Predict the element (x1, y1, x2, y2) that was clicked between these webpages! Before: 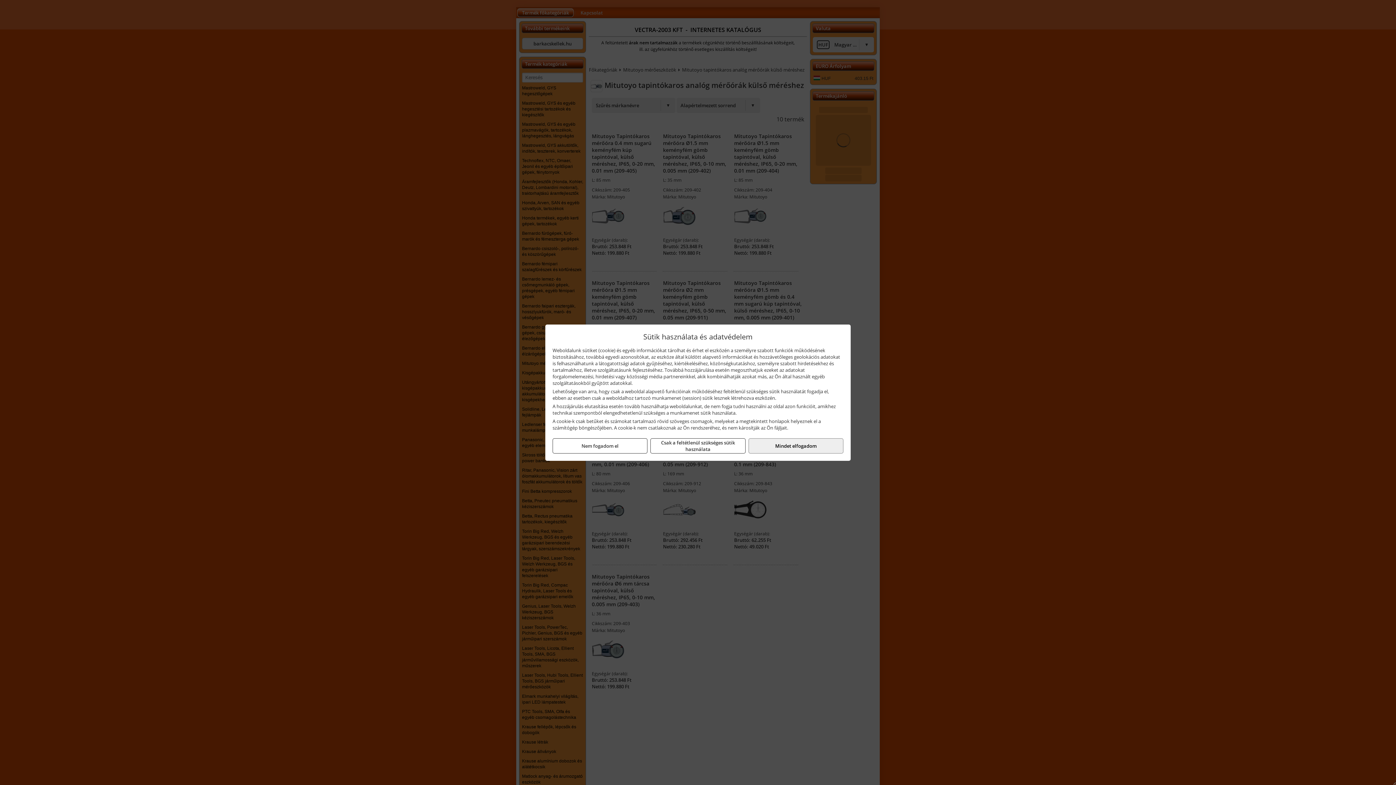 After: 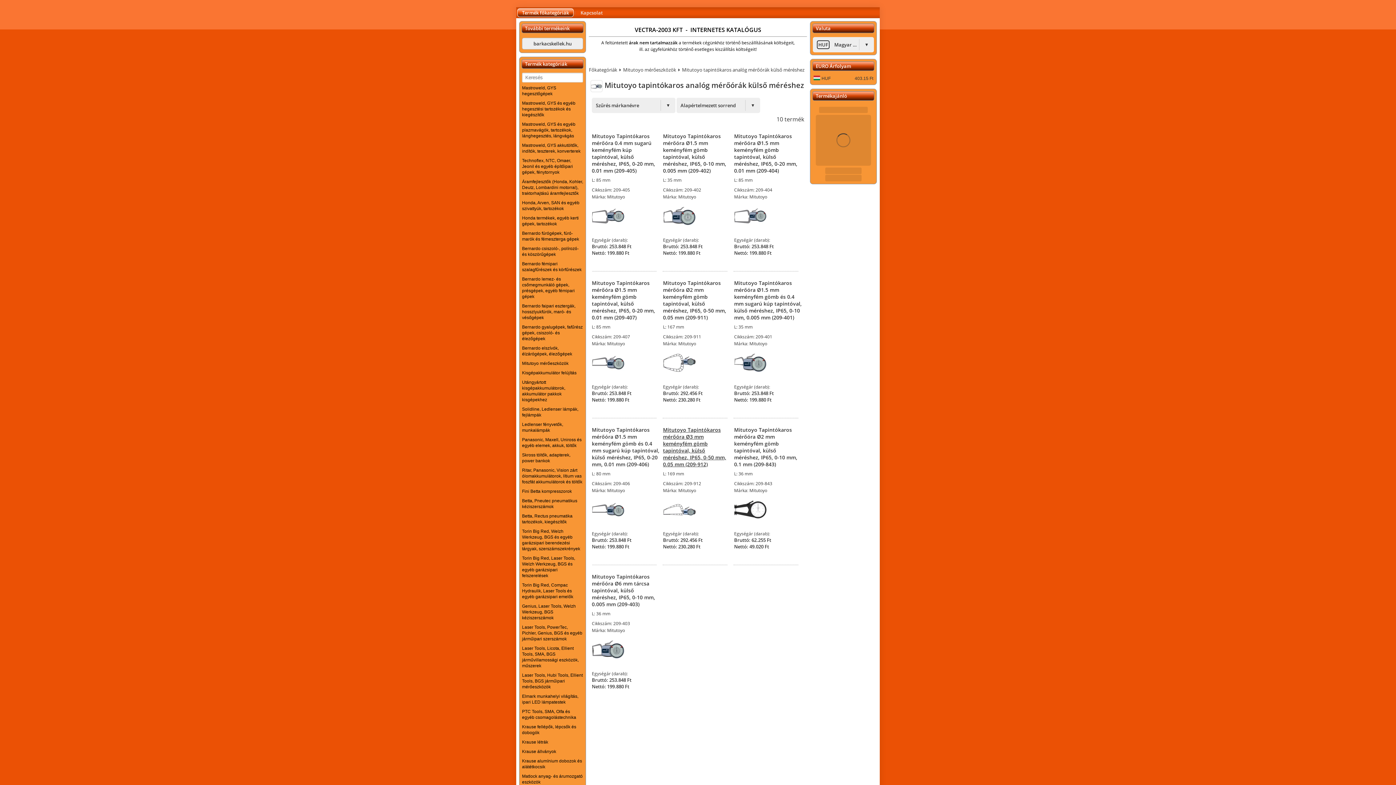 Action: label: Csak a feltétlenül szükséges sütik használata bbox: (650, 438, 745, 453)